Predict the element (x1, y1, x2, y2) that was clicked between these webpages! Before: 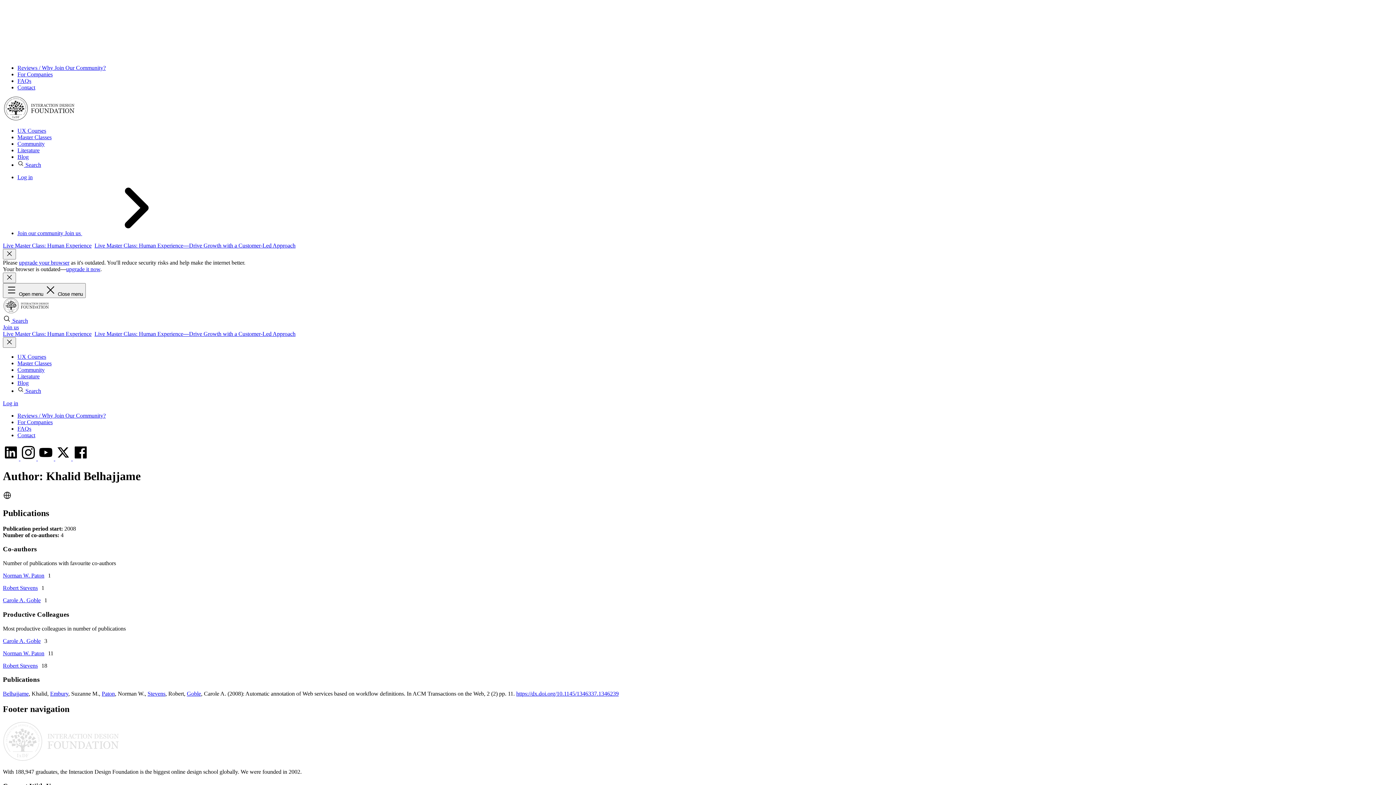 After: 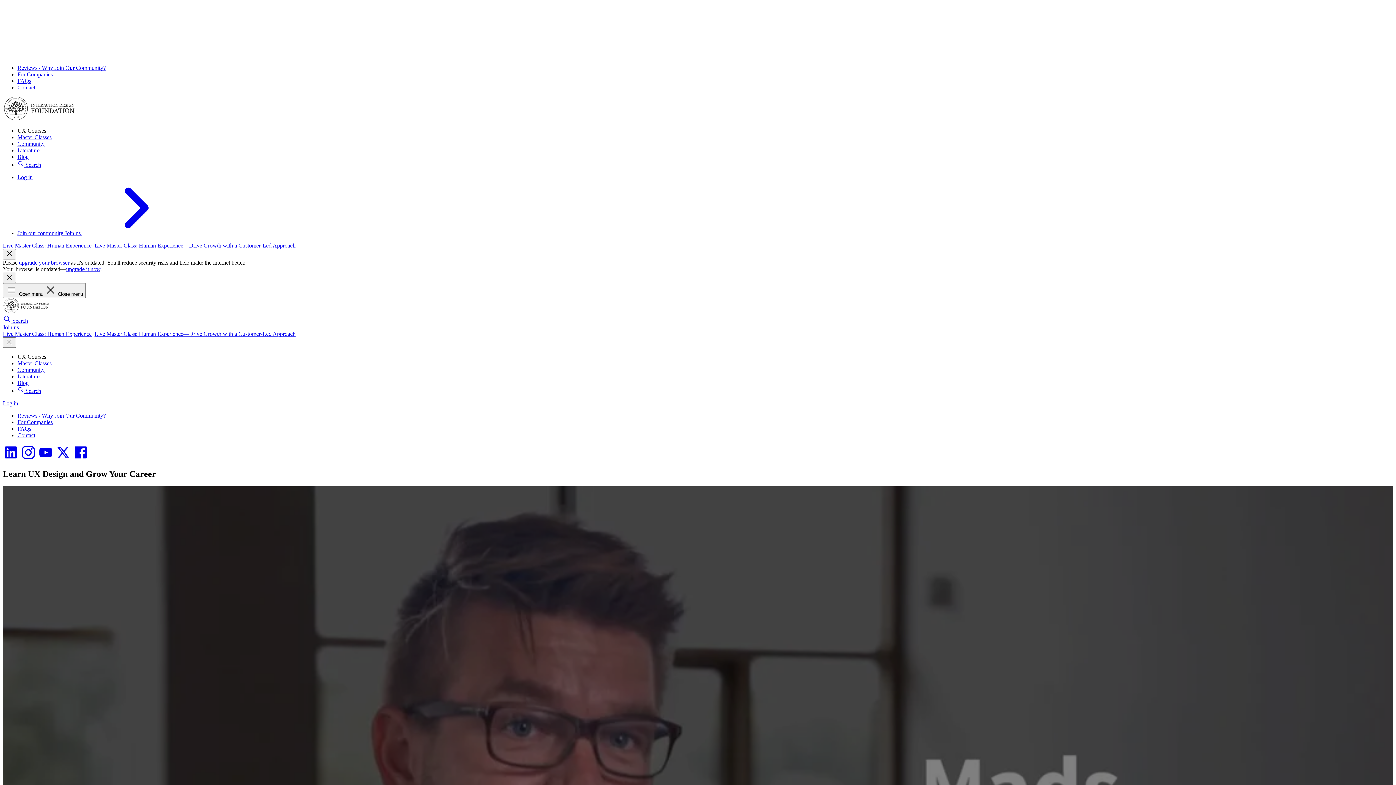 Action: label: UX Courses bbox: (17, 127, 46, 133)